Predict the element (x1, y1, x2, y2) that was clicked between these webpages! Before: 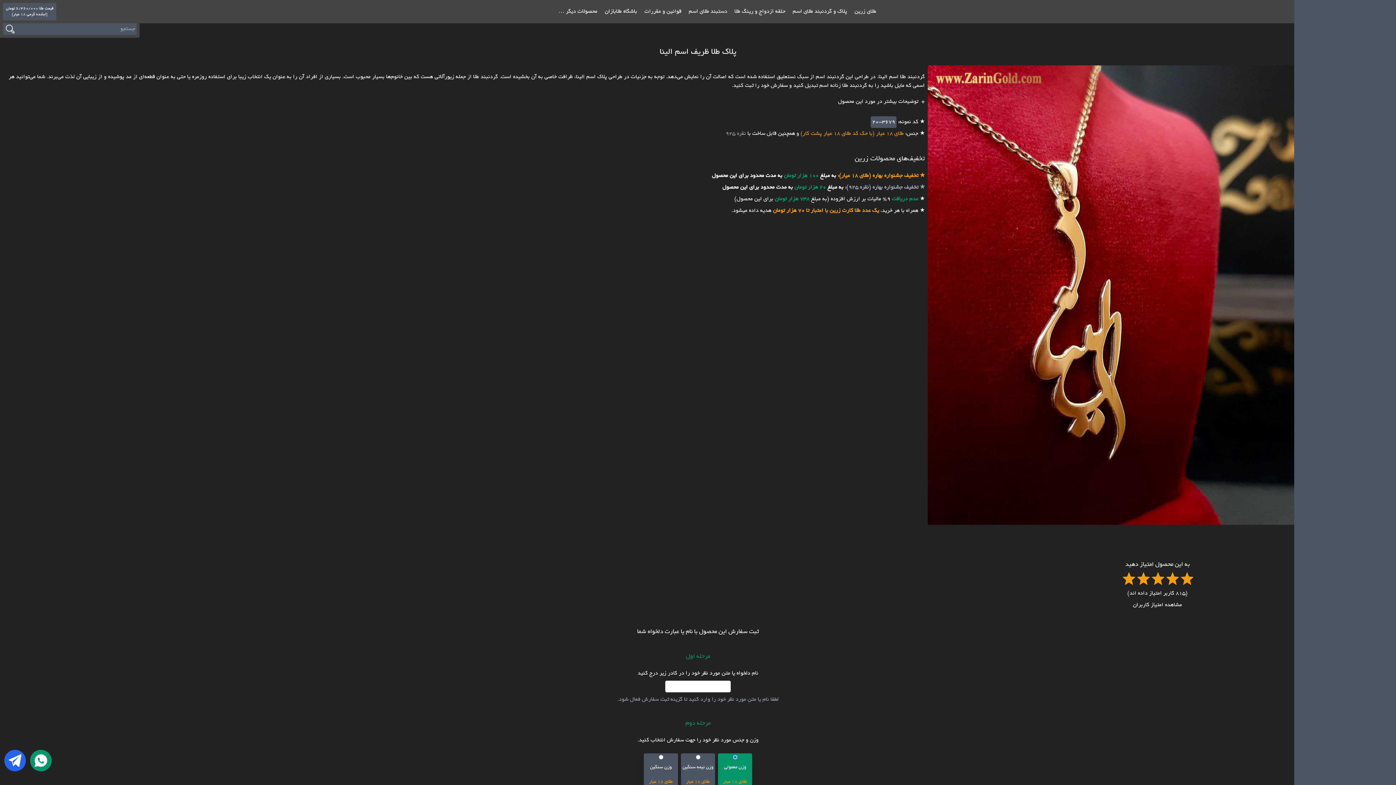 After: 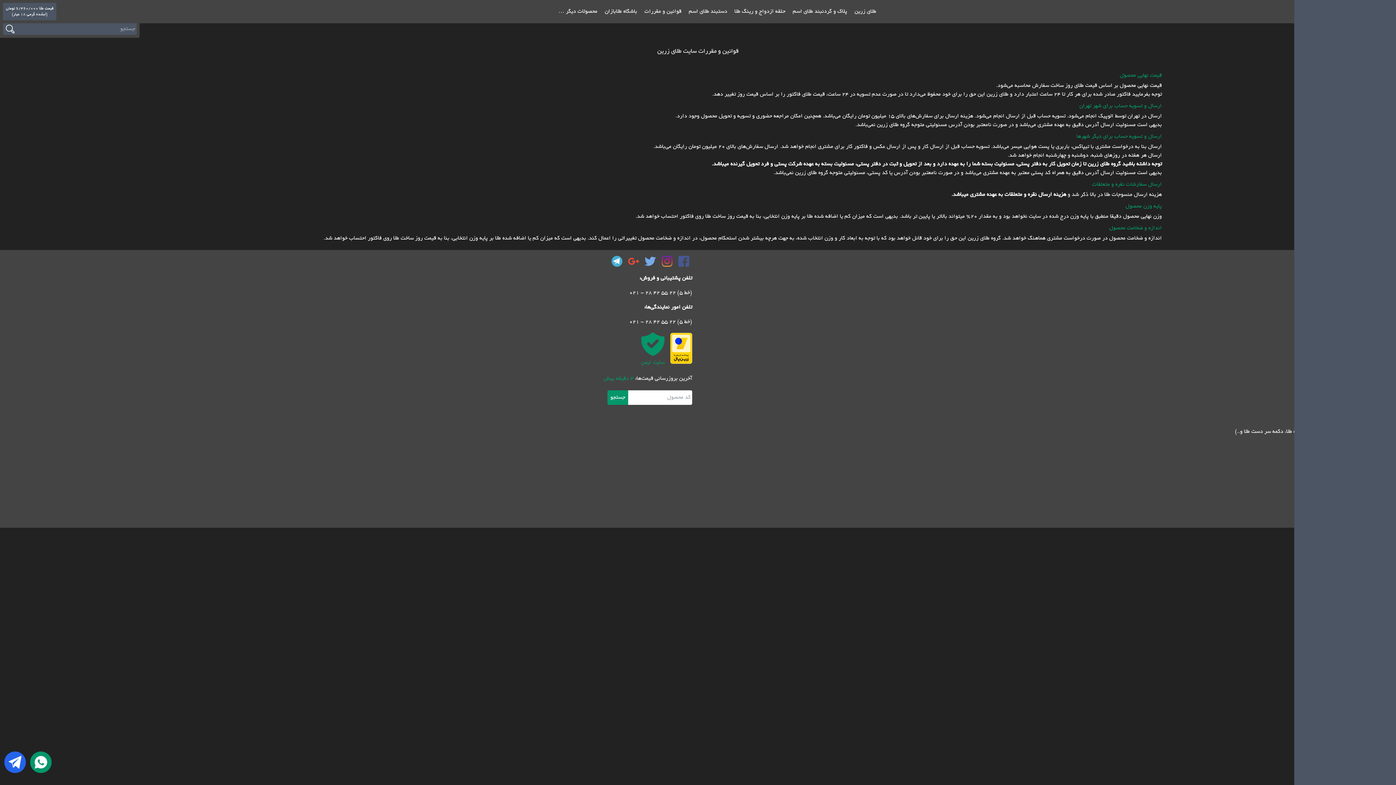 Action: label: قوانین و مقررات  bbox: (643, 8, 681, 14)